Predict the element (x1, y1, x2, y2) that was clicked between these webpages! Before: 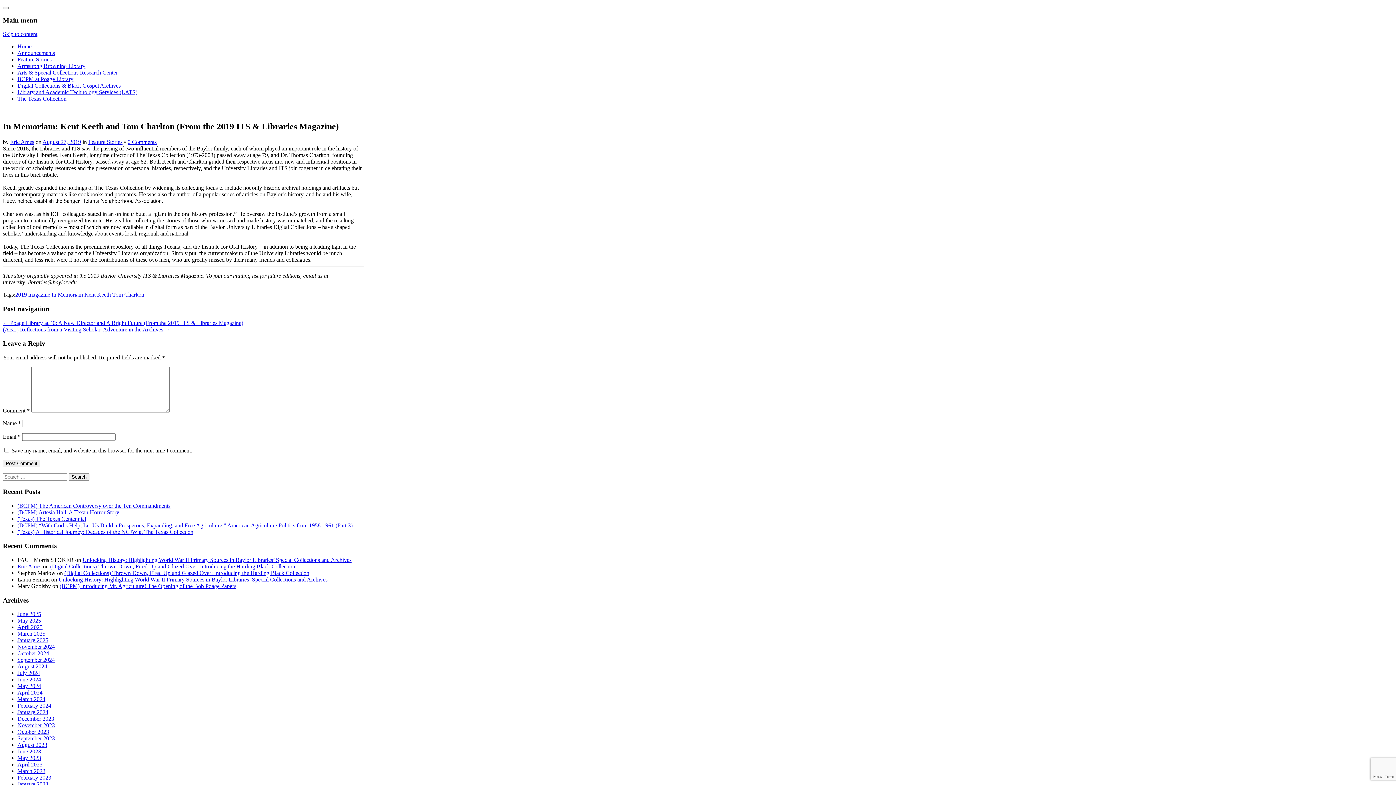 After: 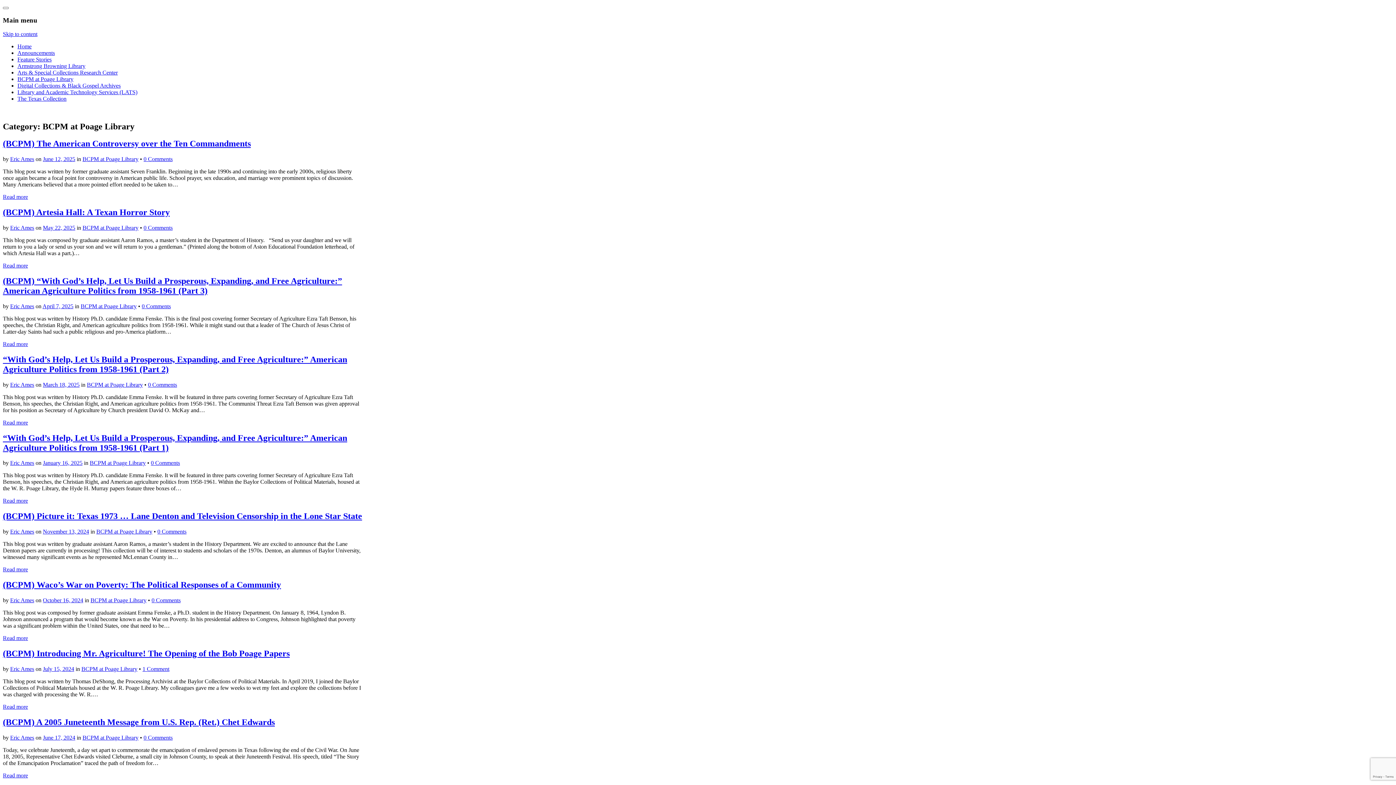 Action: bbox: (17, 76, 73, 82) label: BCPM at Poage Library